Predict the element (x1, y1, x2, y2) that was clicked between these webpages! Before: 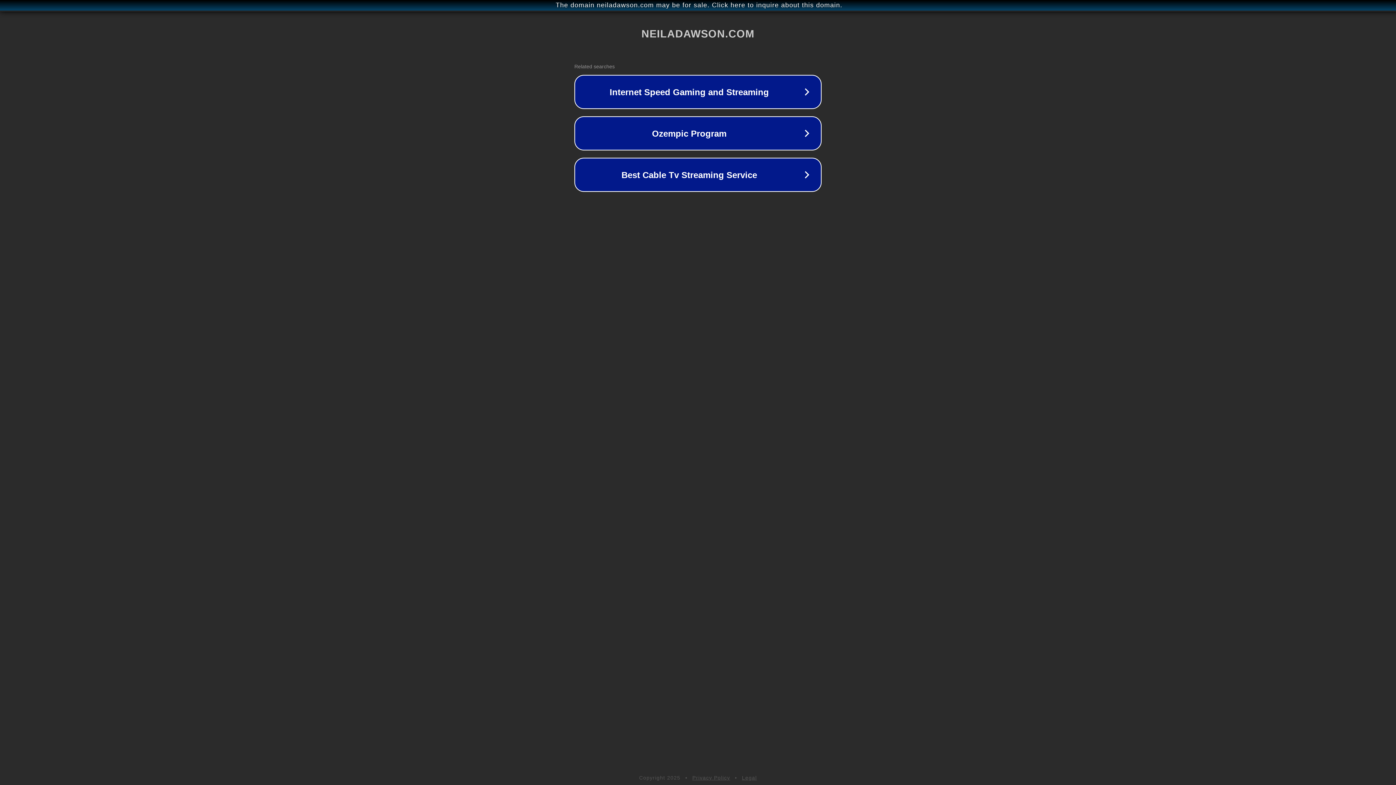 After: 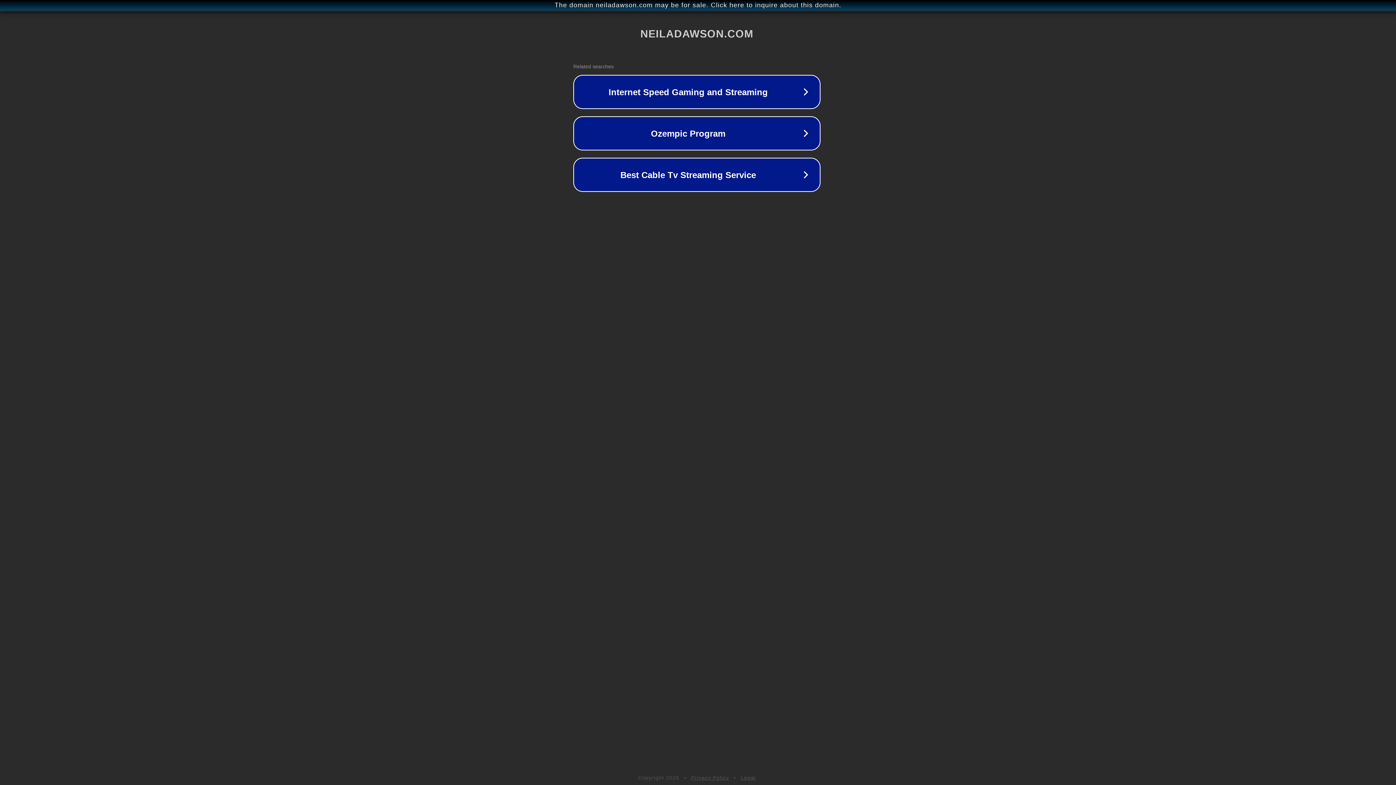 Action: label: The domain neiladawson.com may be for sale. Click here to inquire about this domain. bbox: (1, 1, 1397, 9)